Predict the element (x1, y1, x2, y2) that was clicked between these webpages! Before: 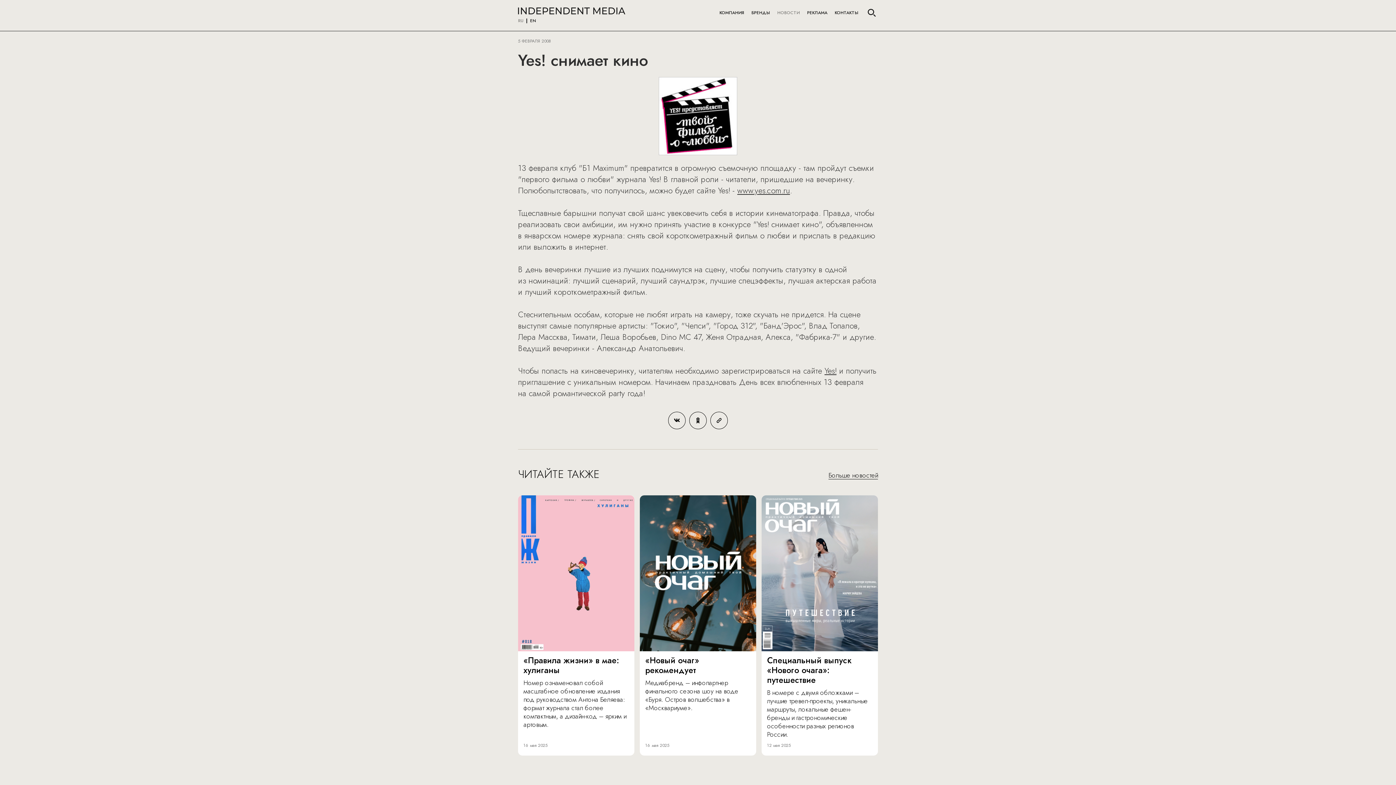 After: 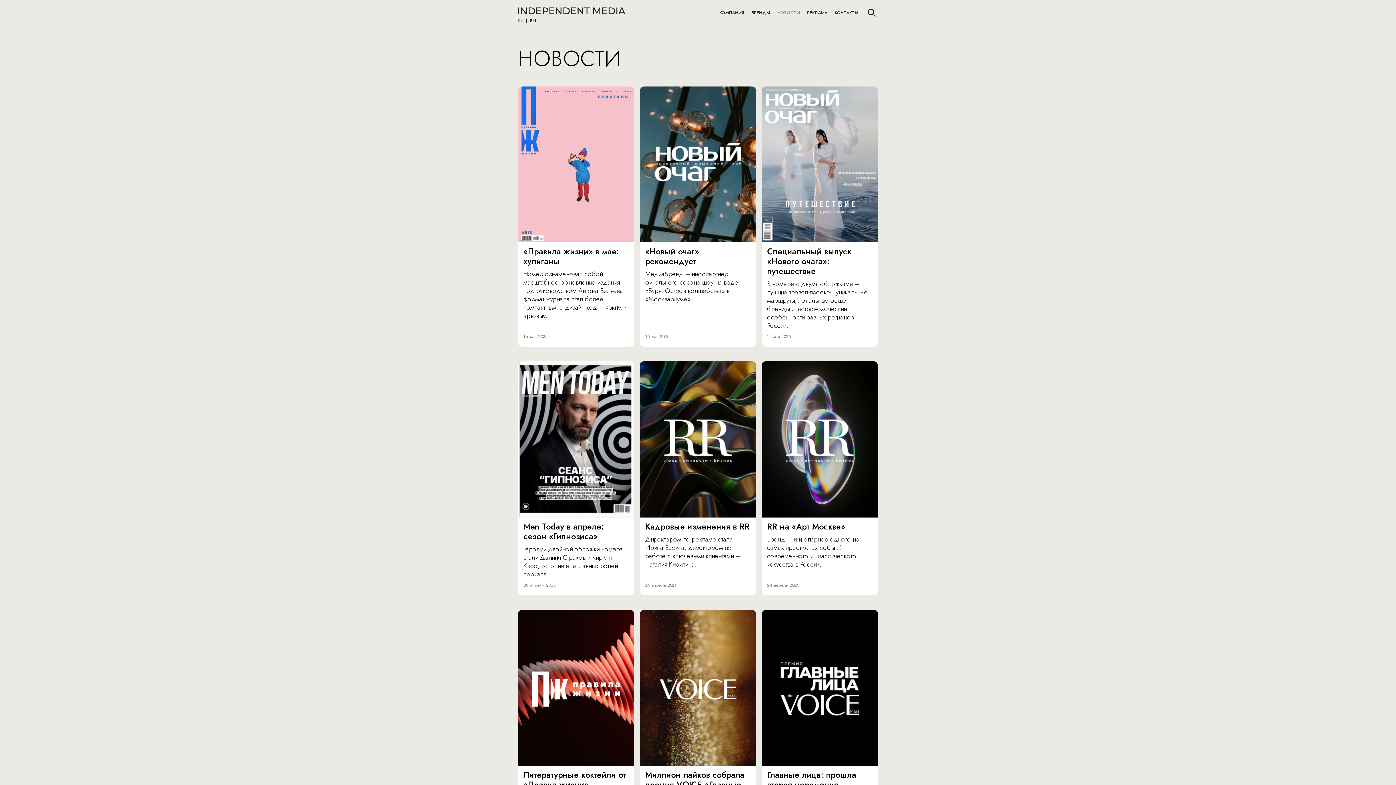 Action: bbox: (828, 472, 878, 479) label: Больше новостей